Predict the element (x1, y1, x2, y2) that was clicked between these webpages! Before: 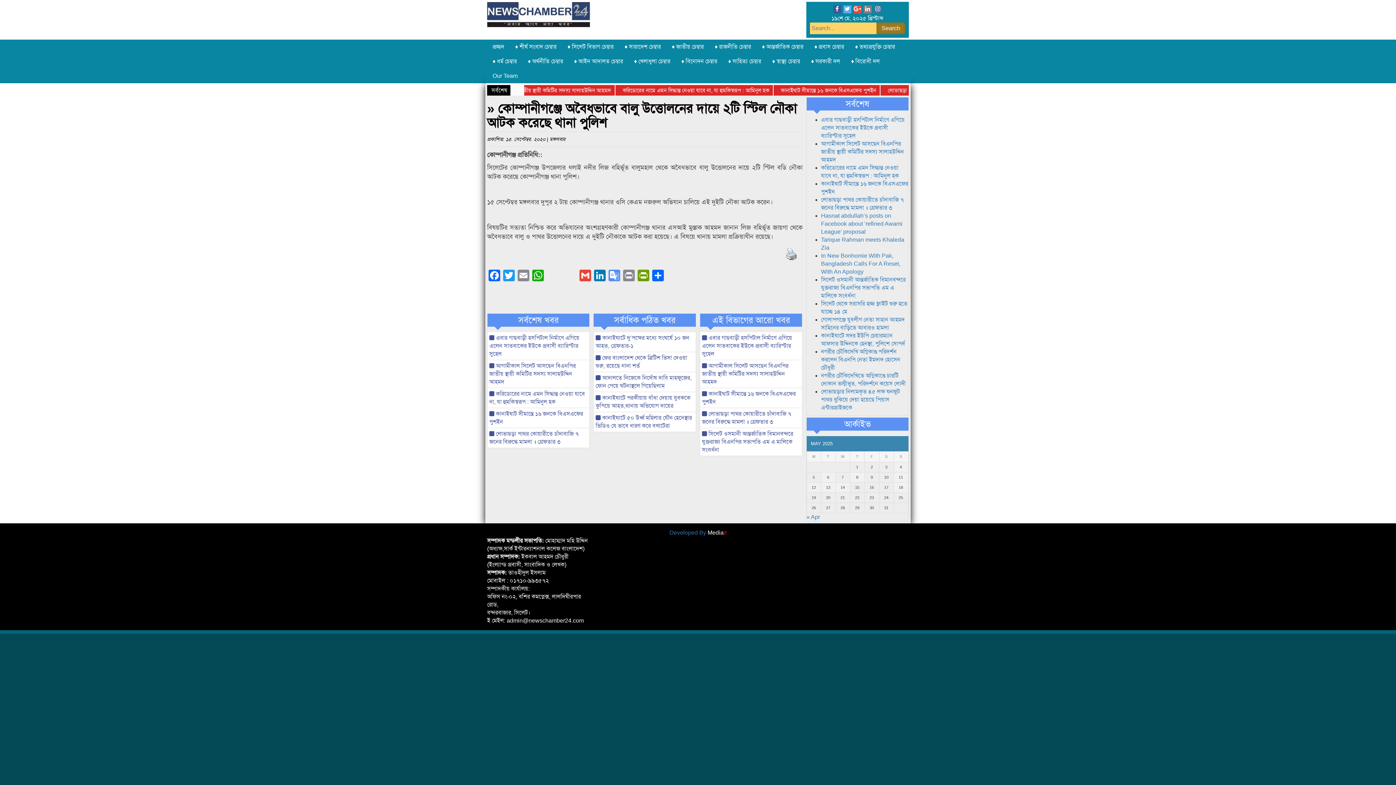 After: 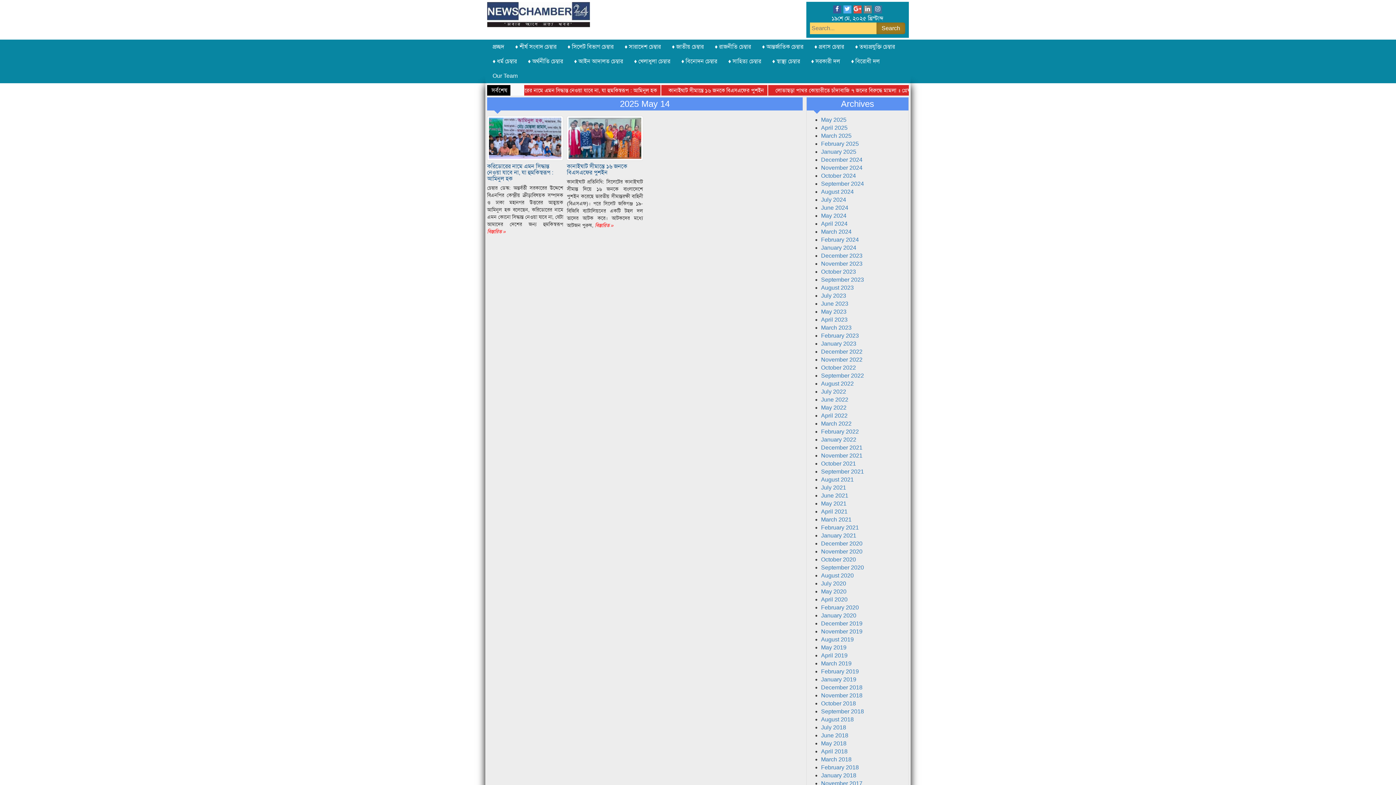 Action: label: Posts published on May 14, 2025 bbox: (835, 482, 850, 492)